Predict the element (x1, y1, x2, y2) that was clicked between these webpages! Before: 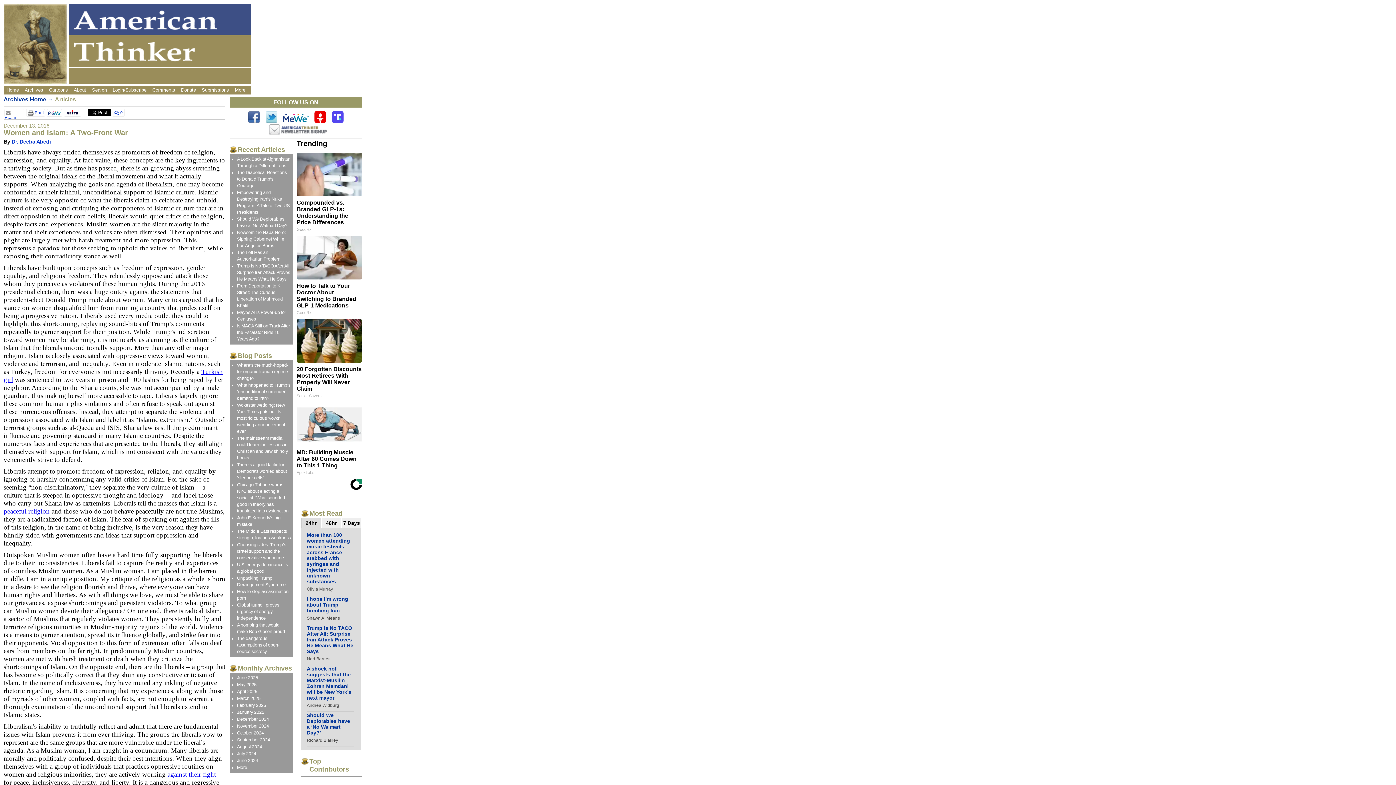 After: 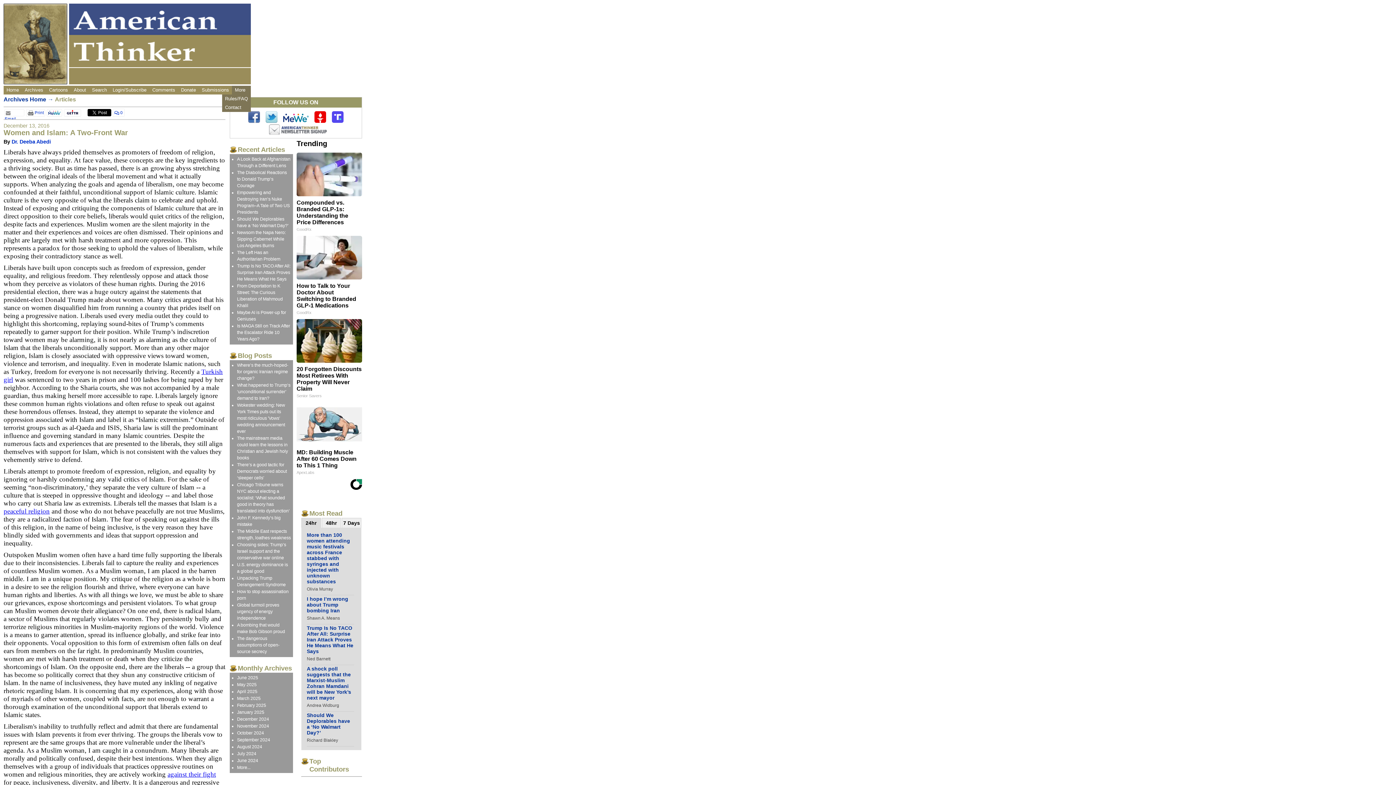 Action: bbox: (232, 85, 250, 94) label: More 